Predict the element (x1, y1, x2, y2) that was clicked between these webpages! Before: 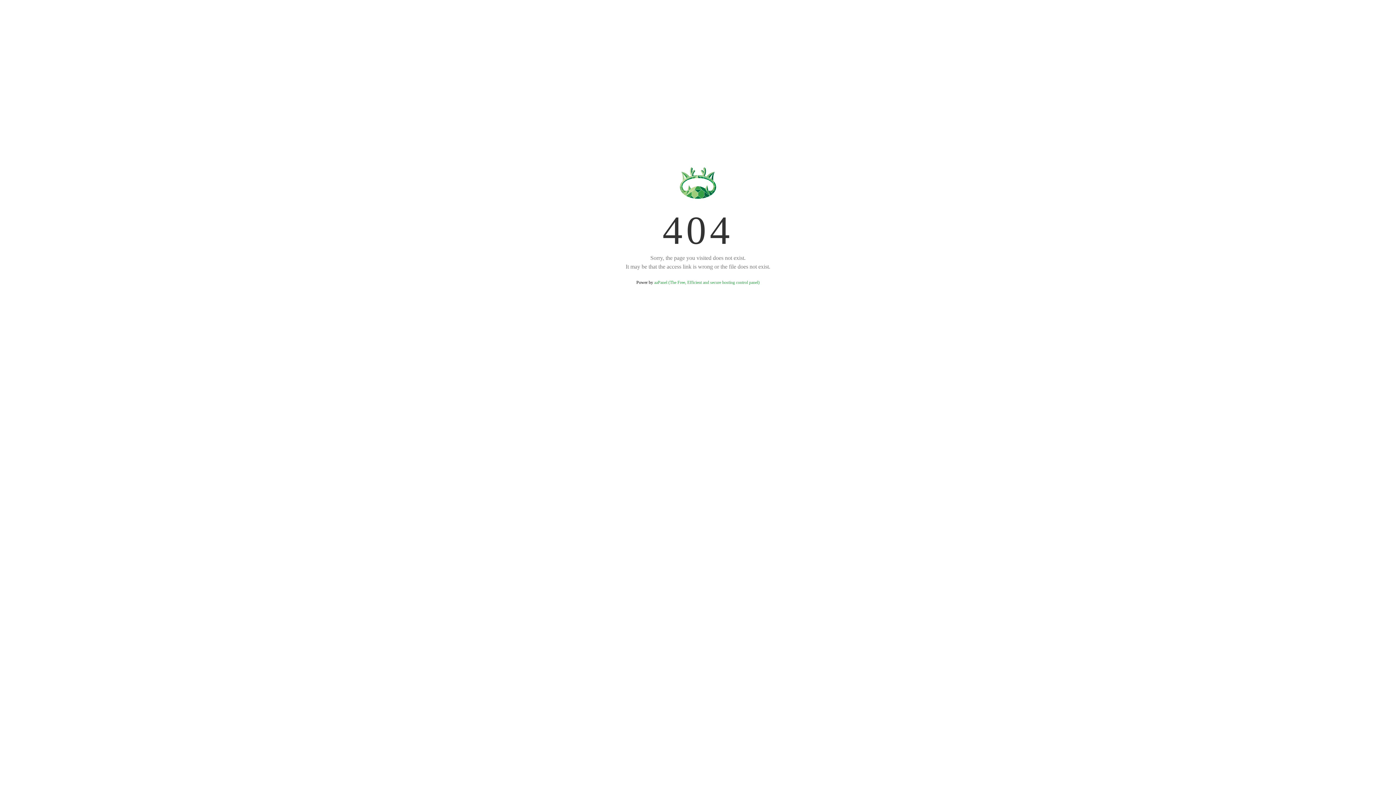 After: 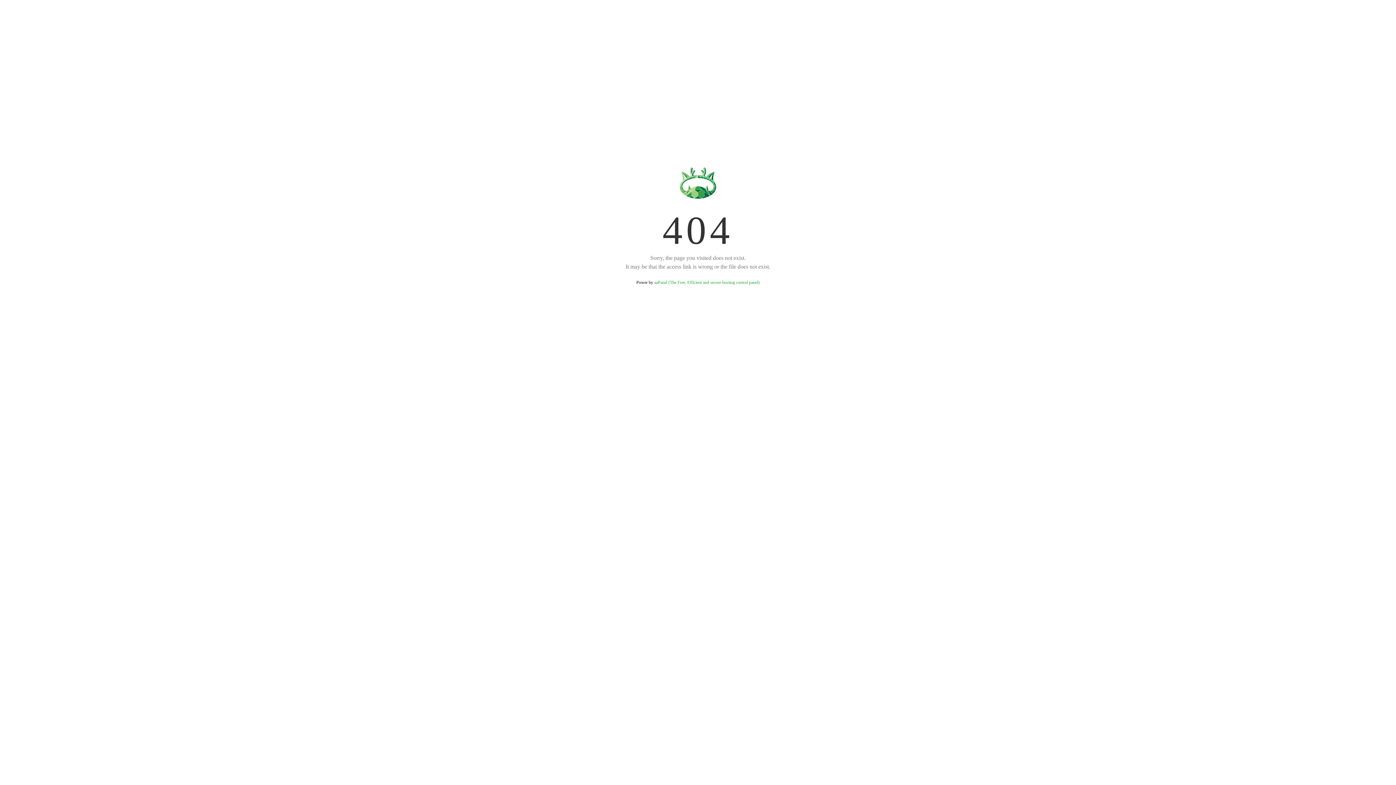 Action: label: aaPanel (The Free, Efficient and secure hosting control panel) bbox: (654, 280, 759, 285)